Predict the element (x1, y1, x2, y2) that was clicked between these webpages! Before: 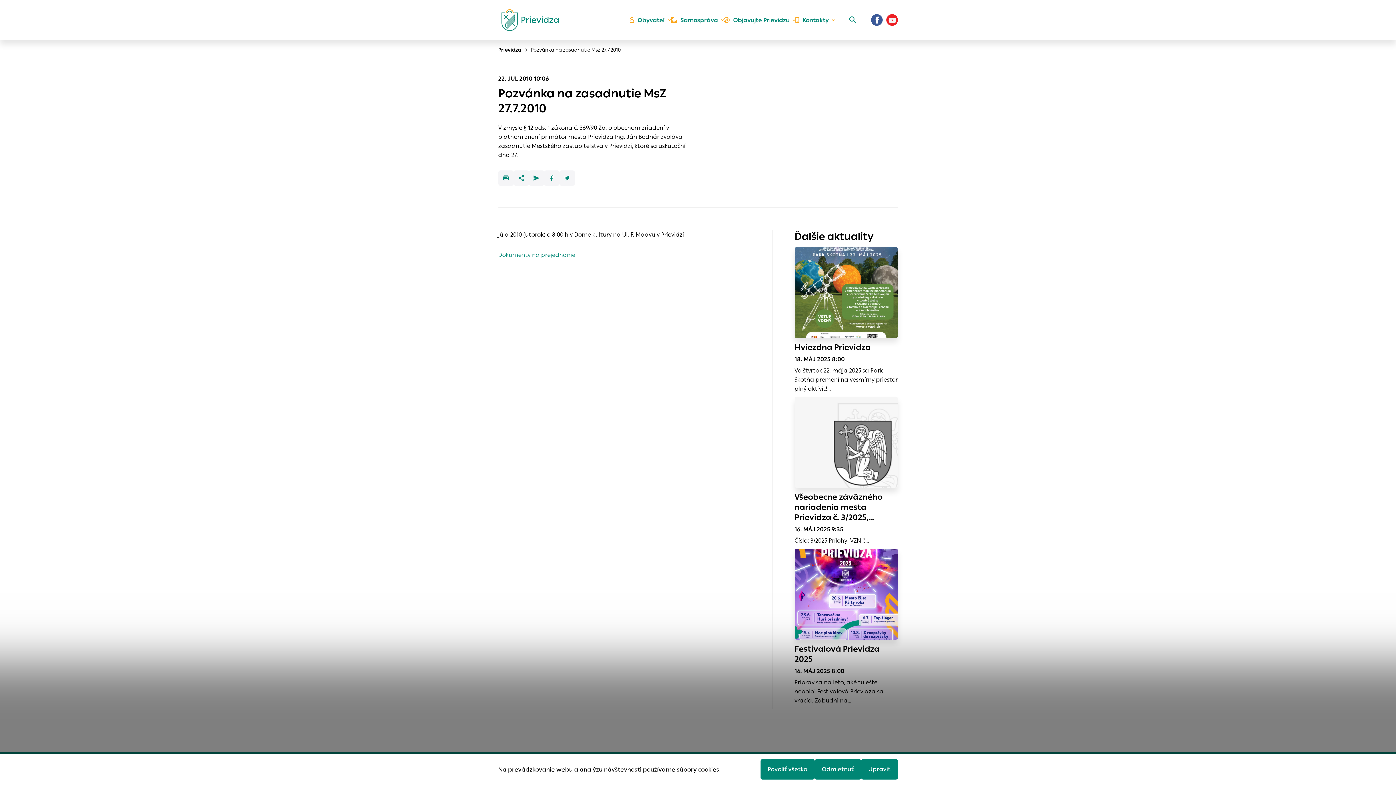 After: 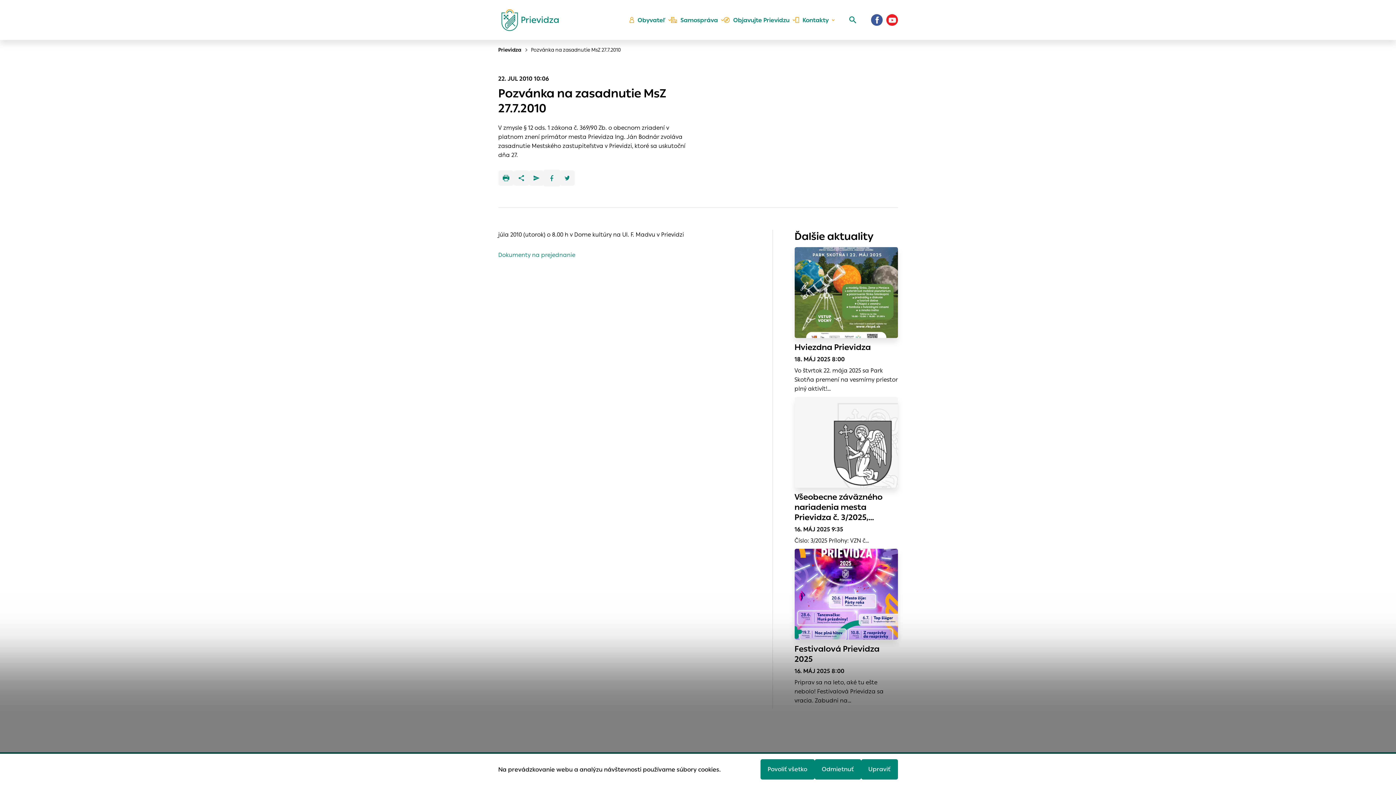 Action: bbox: (544, 170, 559, 185)